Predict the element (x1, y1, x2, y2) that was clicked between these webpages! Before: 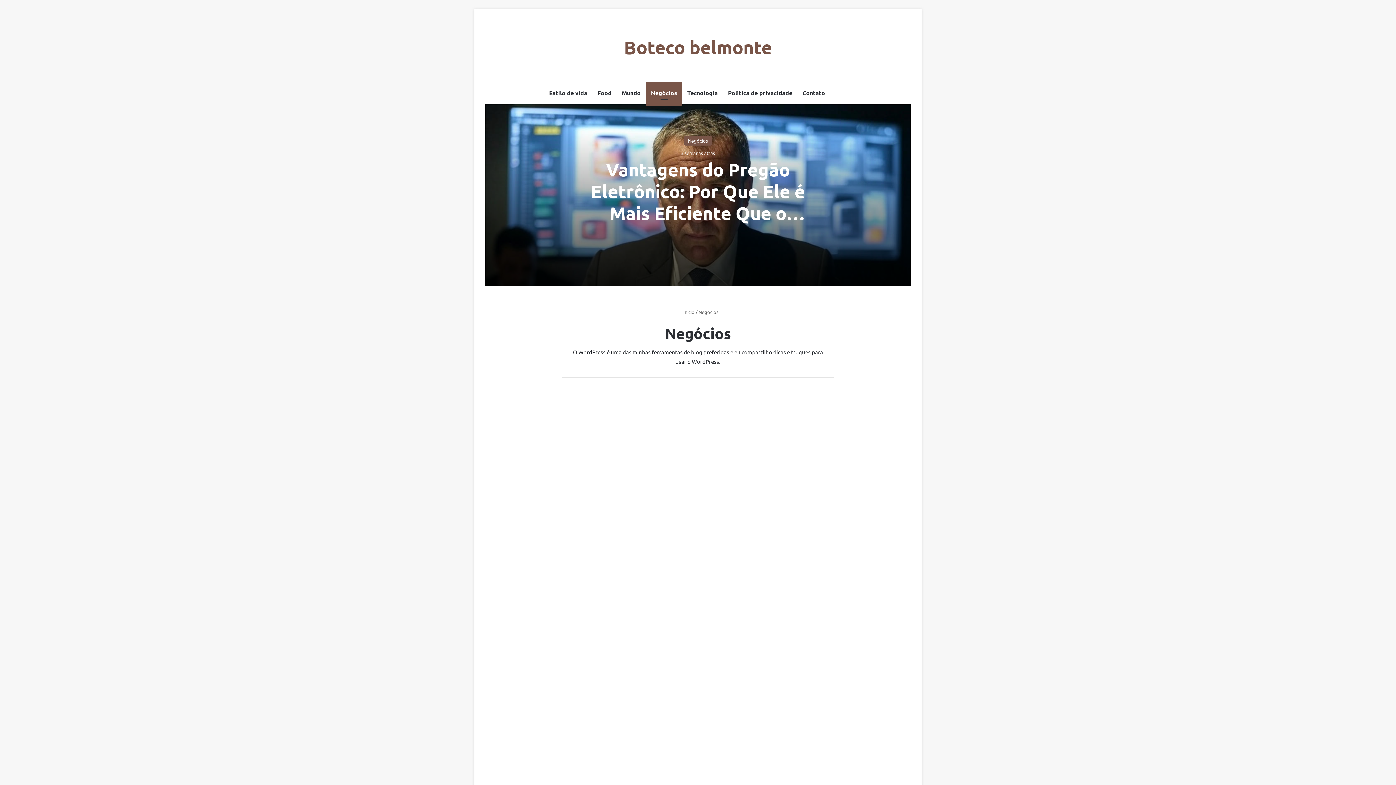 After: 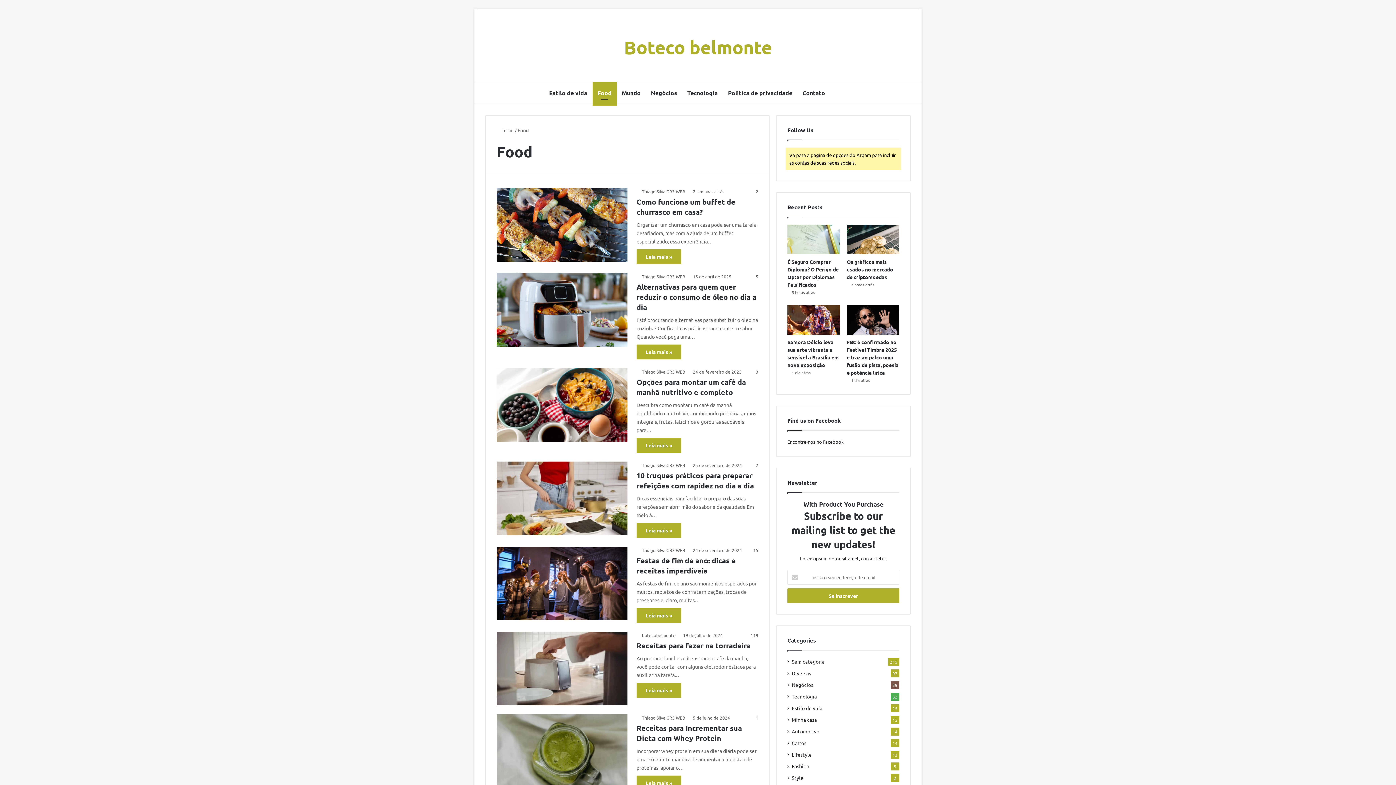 Action: label: Food bbox: (592, 82, 616, 104)